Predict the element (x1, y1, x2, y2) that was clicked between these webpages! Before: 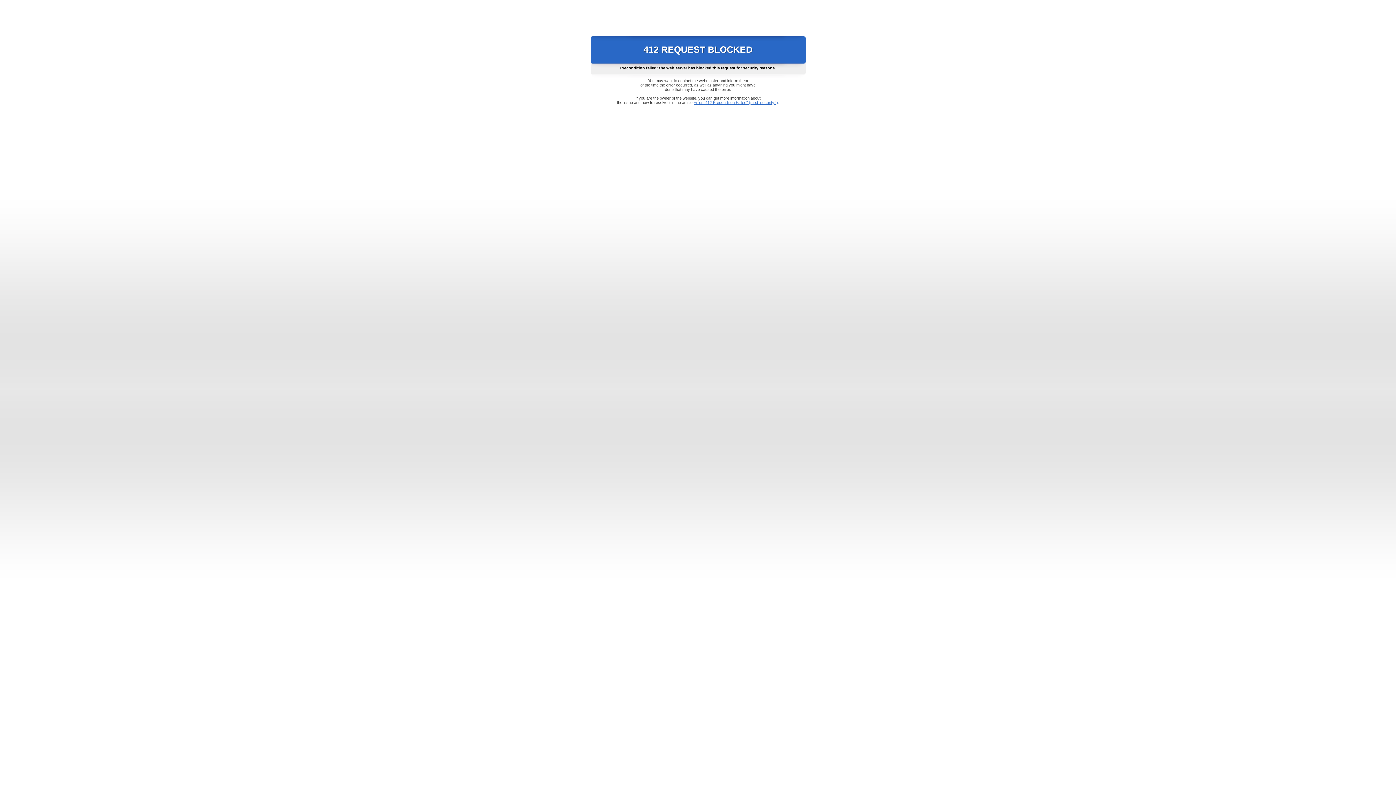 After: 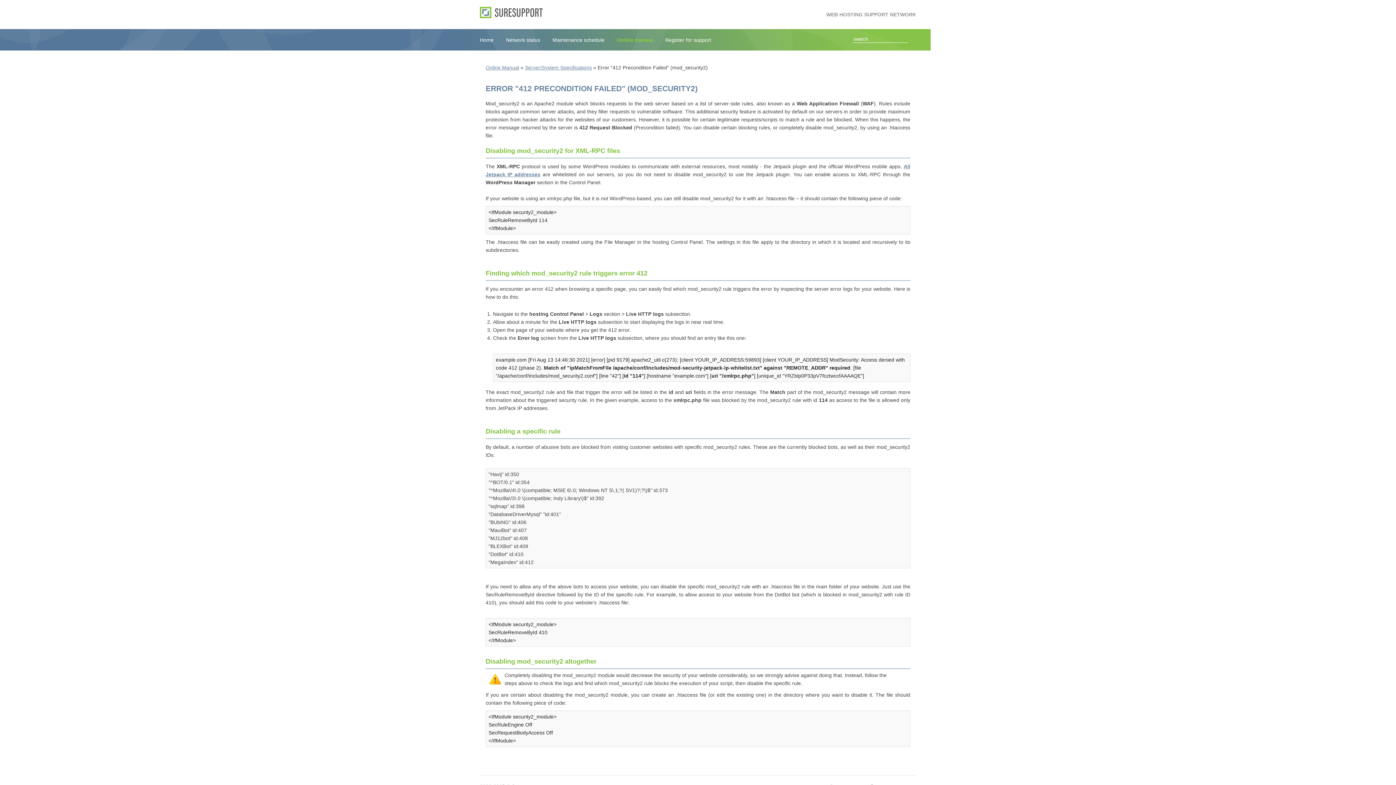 Action: label: Error "412 Precondition Failed" (mod_security2) bbox: (693, 100, 778, 104)